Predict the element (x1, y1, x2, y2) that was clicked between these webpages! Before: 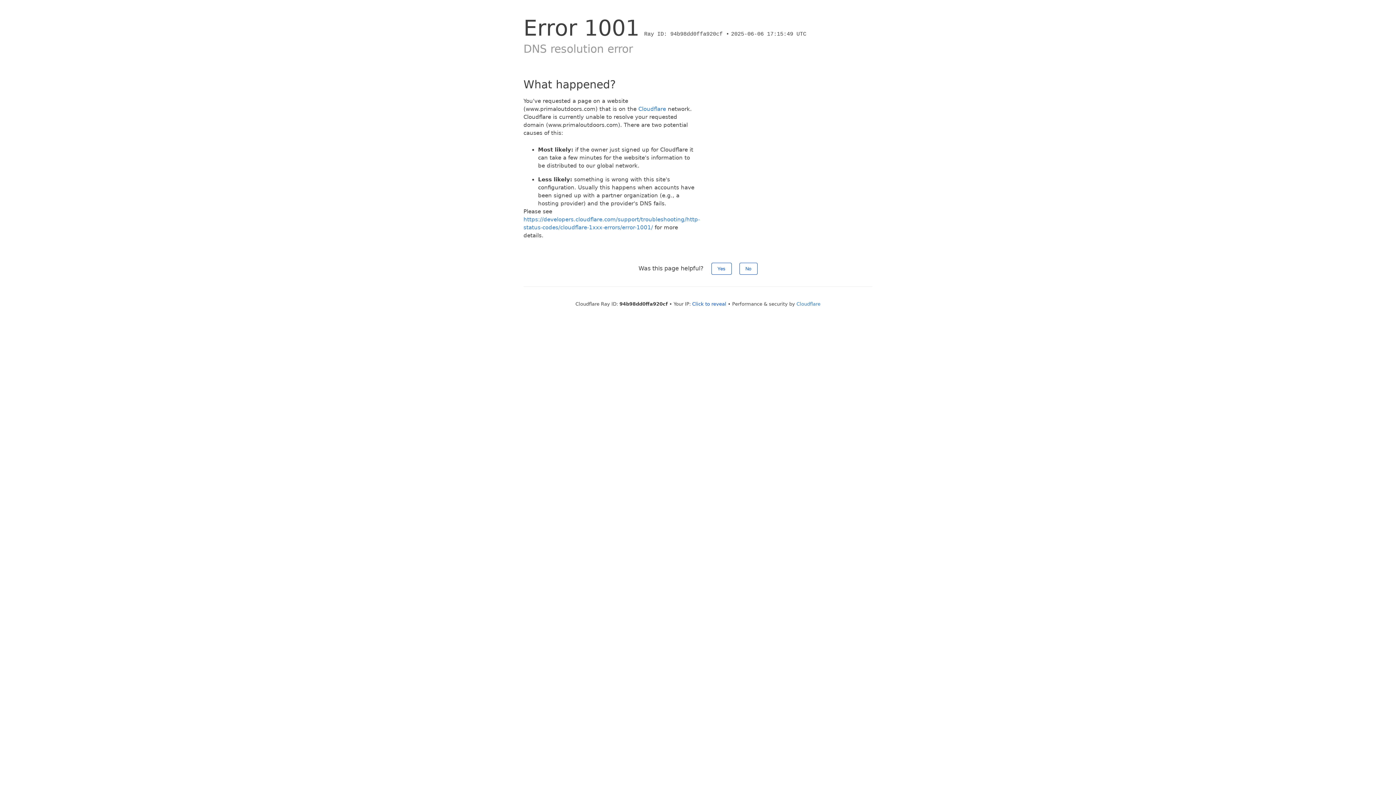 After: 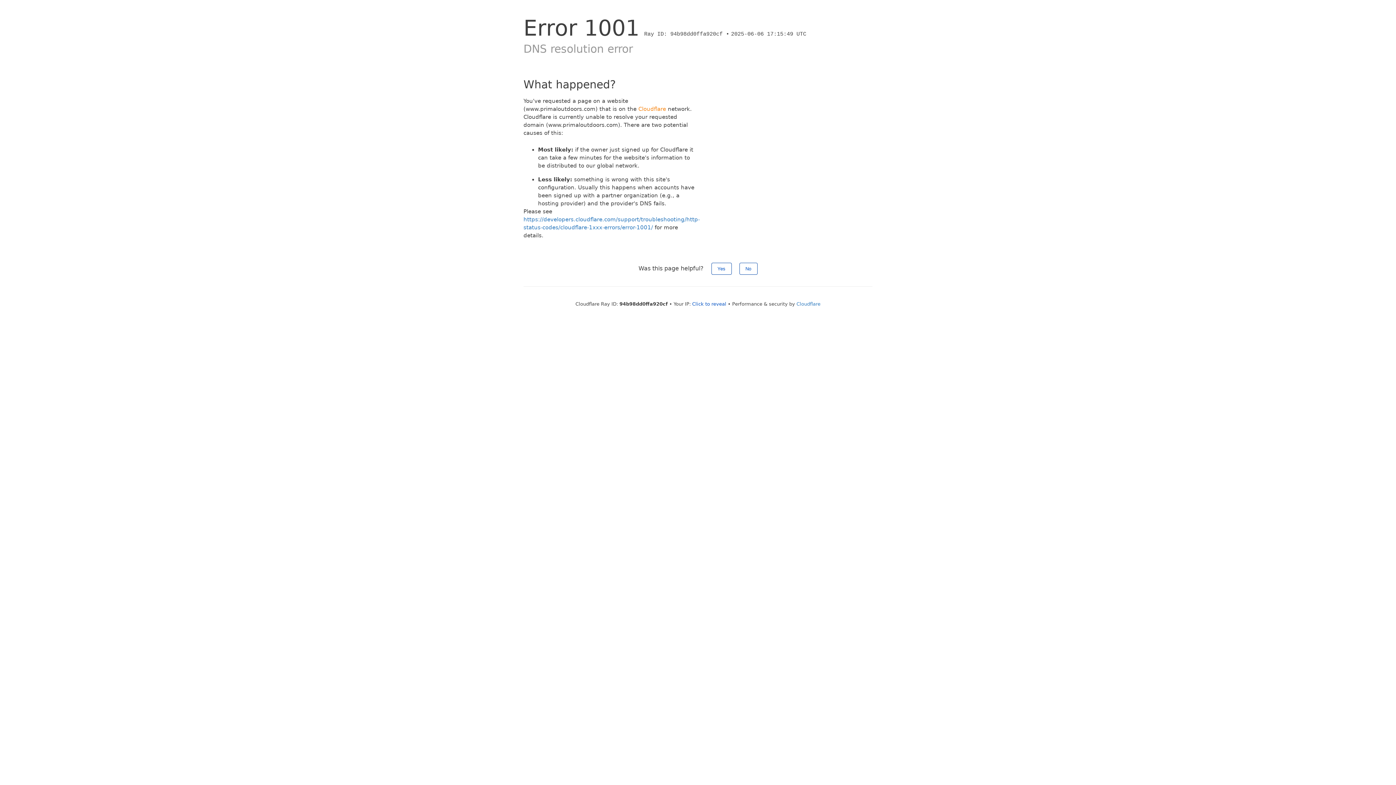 Action: bbox: (638, 105, 666, 112) label: Cloudflare